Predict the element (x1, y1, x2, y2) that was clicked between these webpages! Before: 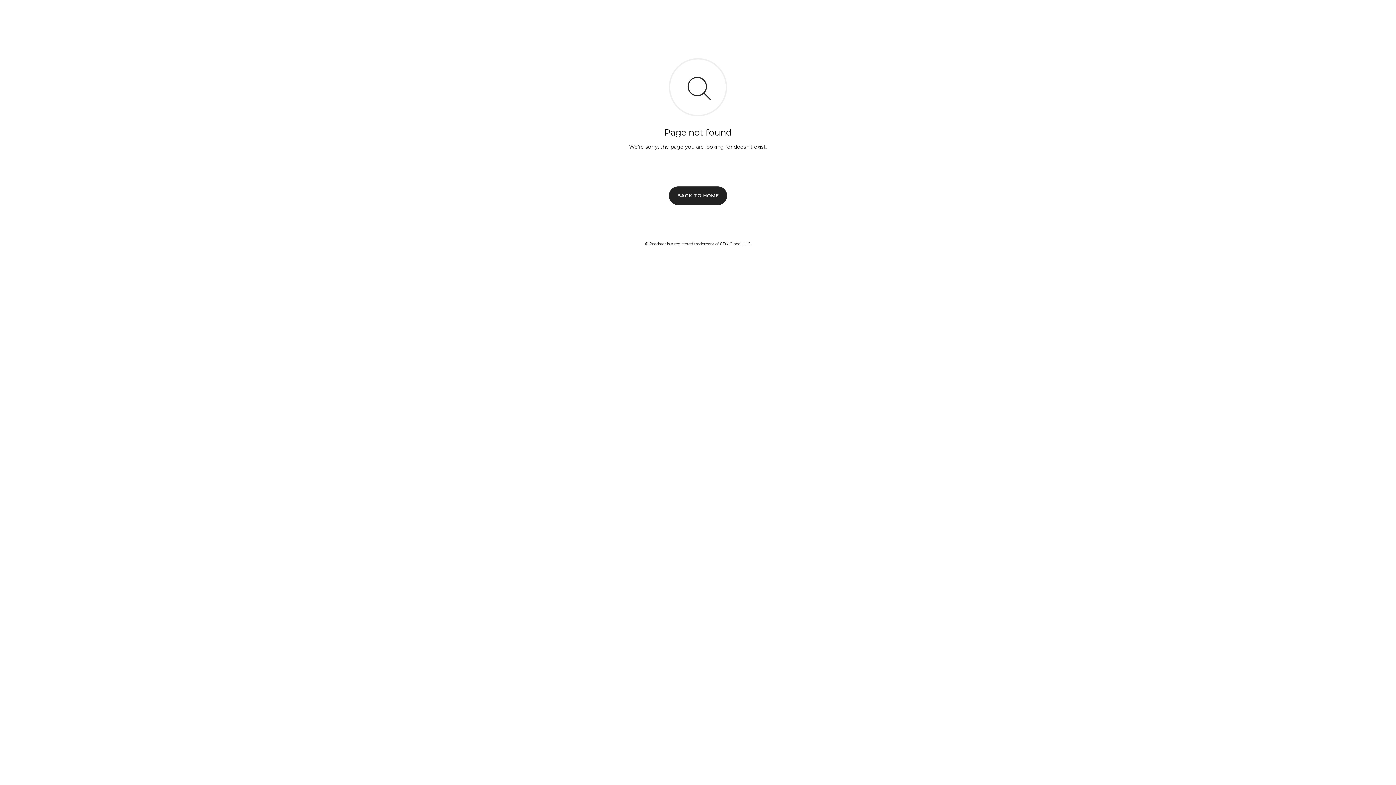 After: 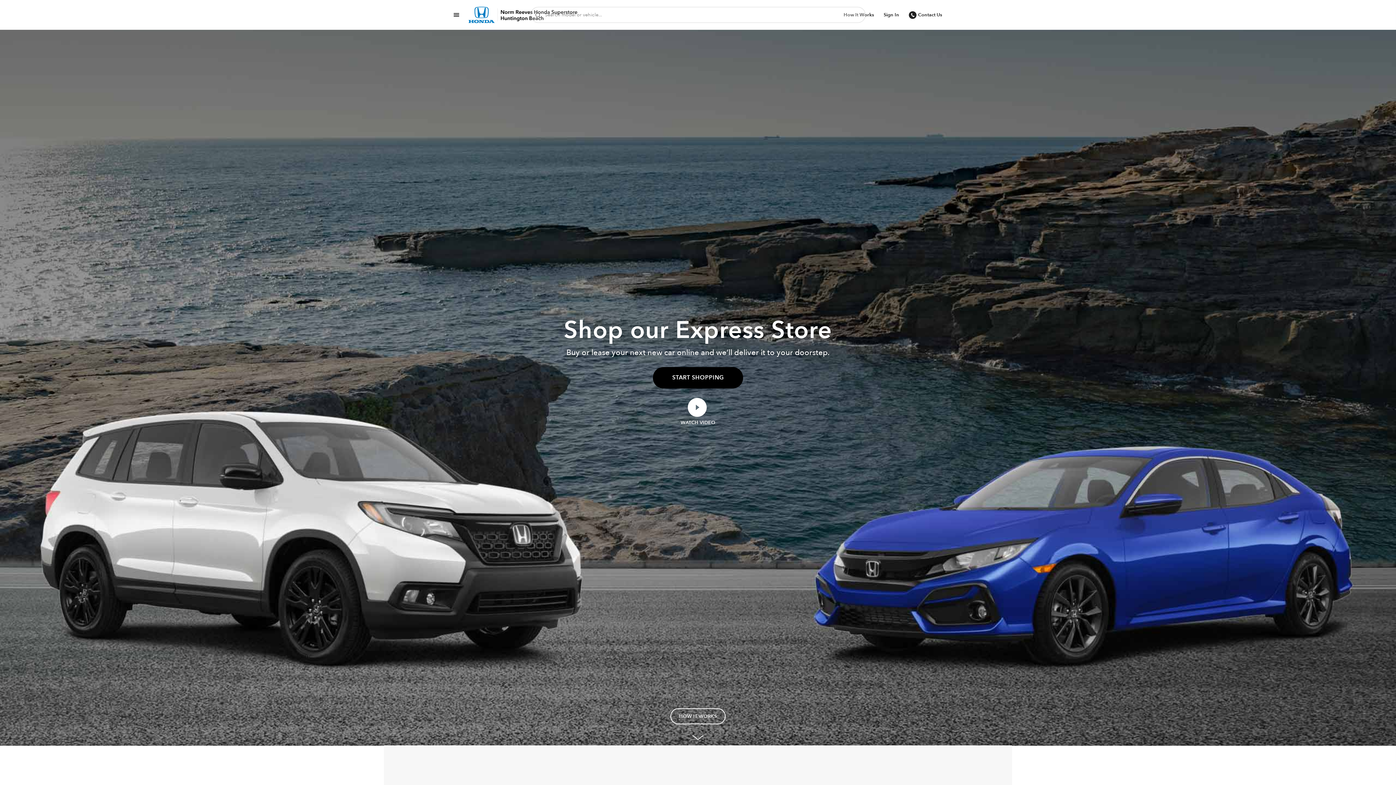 Action: label: BACK TO HOME bbox: (669, 186, 727, 204)